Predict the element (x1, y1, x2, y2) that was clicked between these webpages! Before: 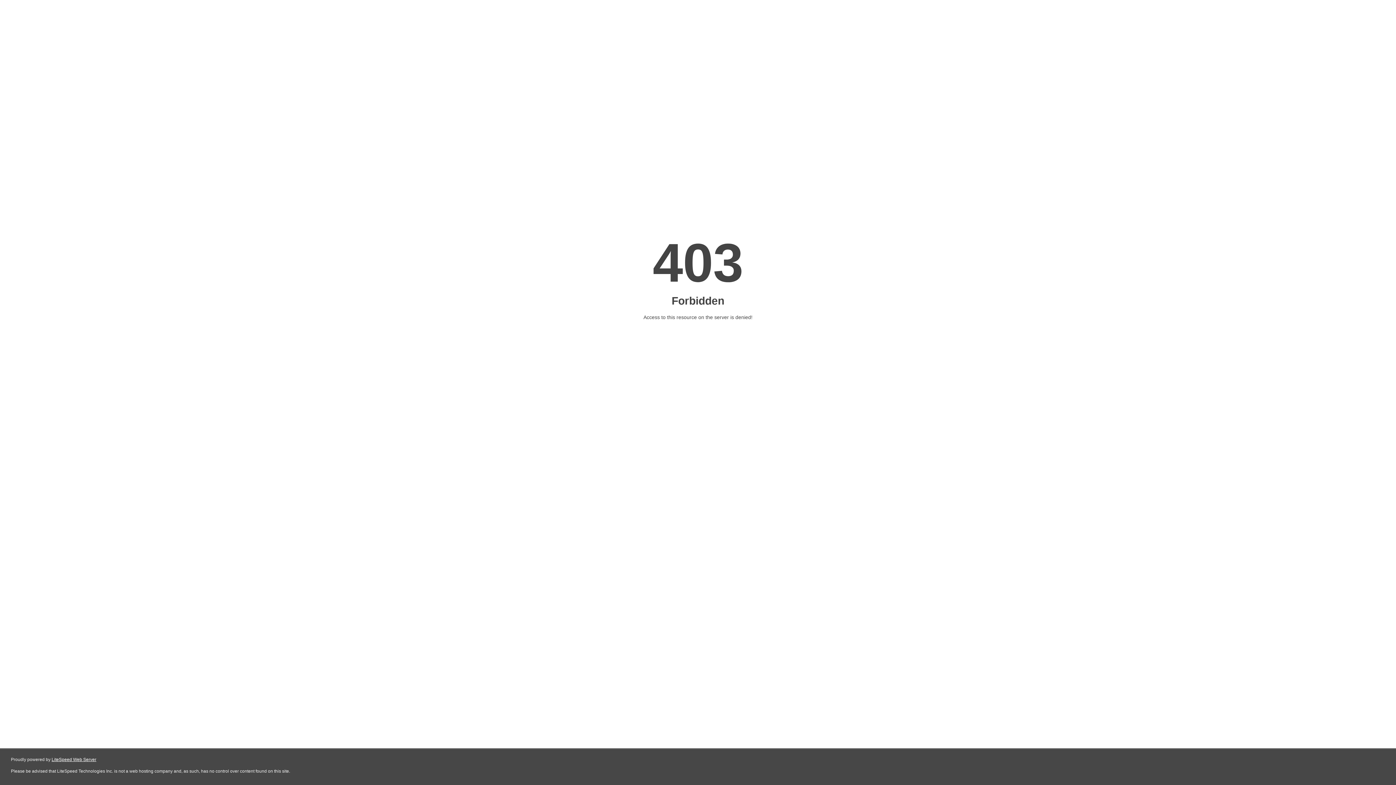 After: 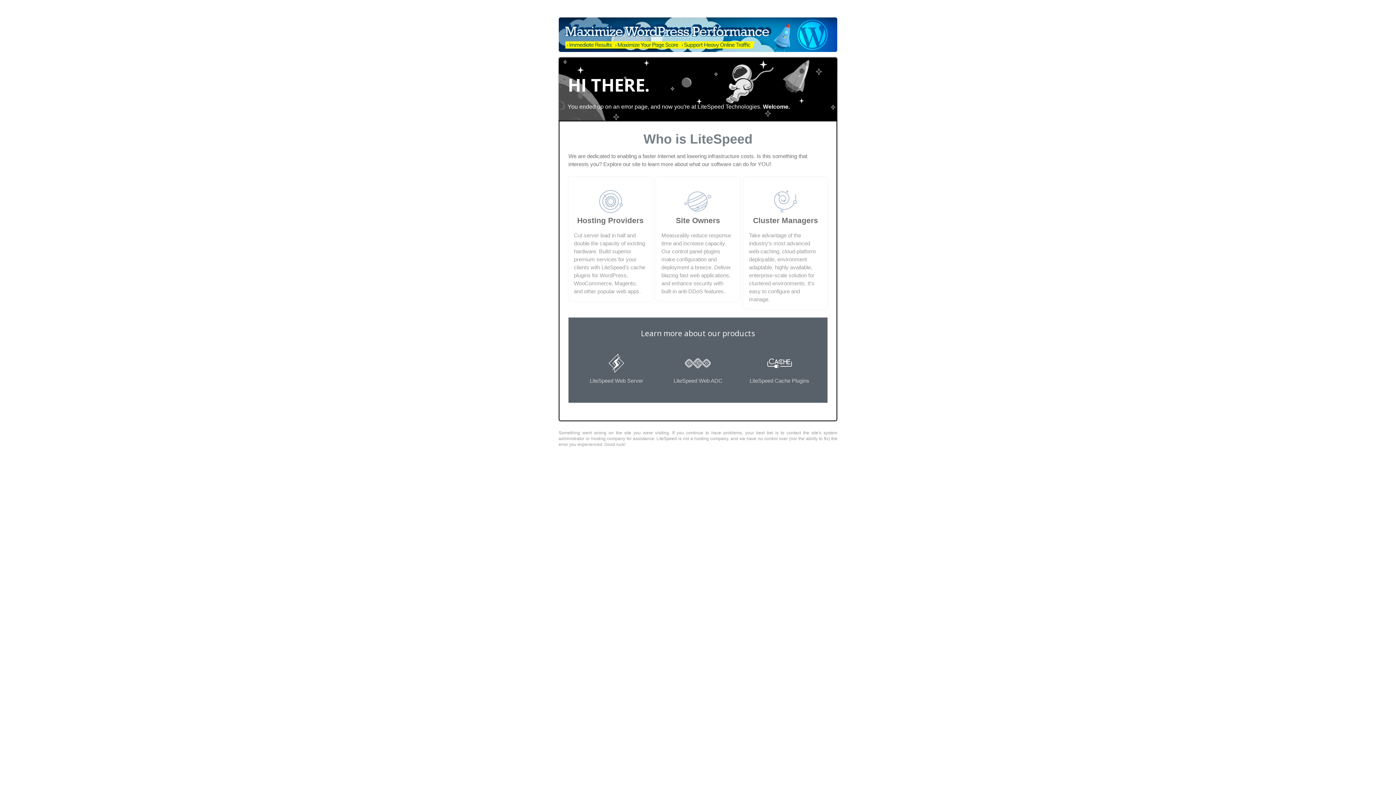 Action: label: LiteSpeed Web Server bbox: (51, 757, 96, 762)